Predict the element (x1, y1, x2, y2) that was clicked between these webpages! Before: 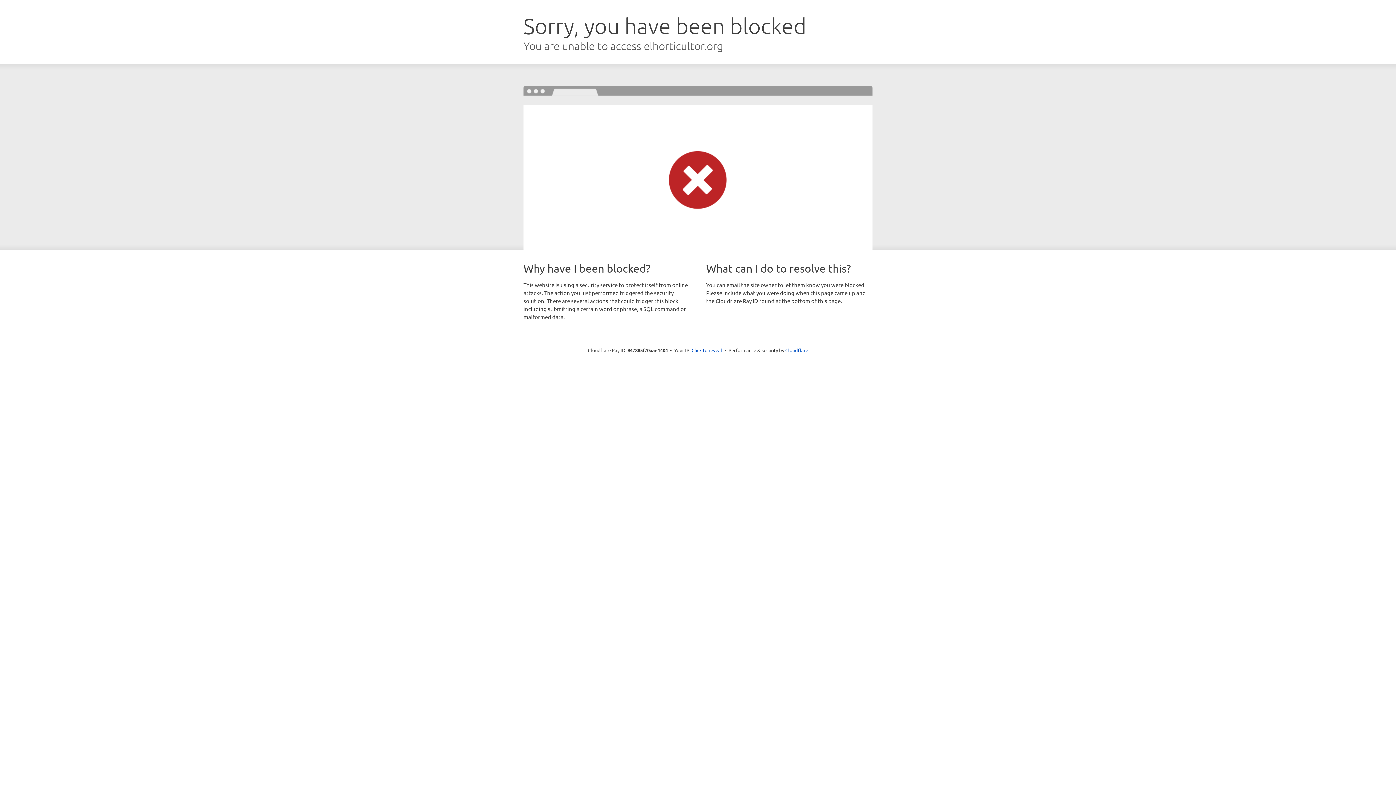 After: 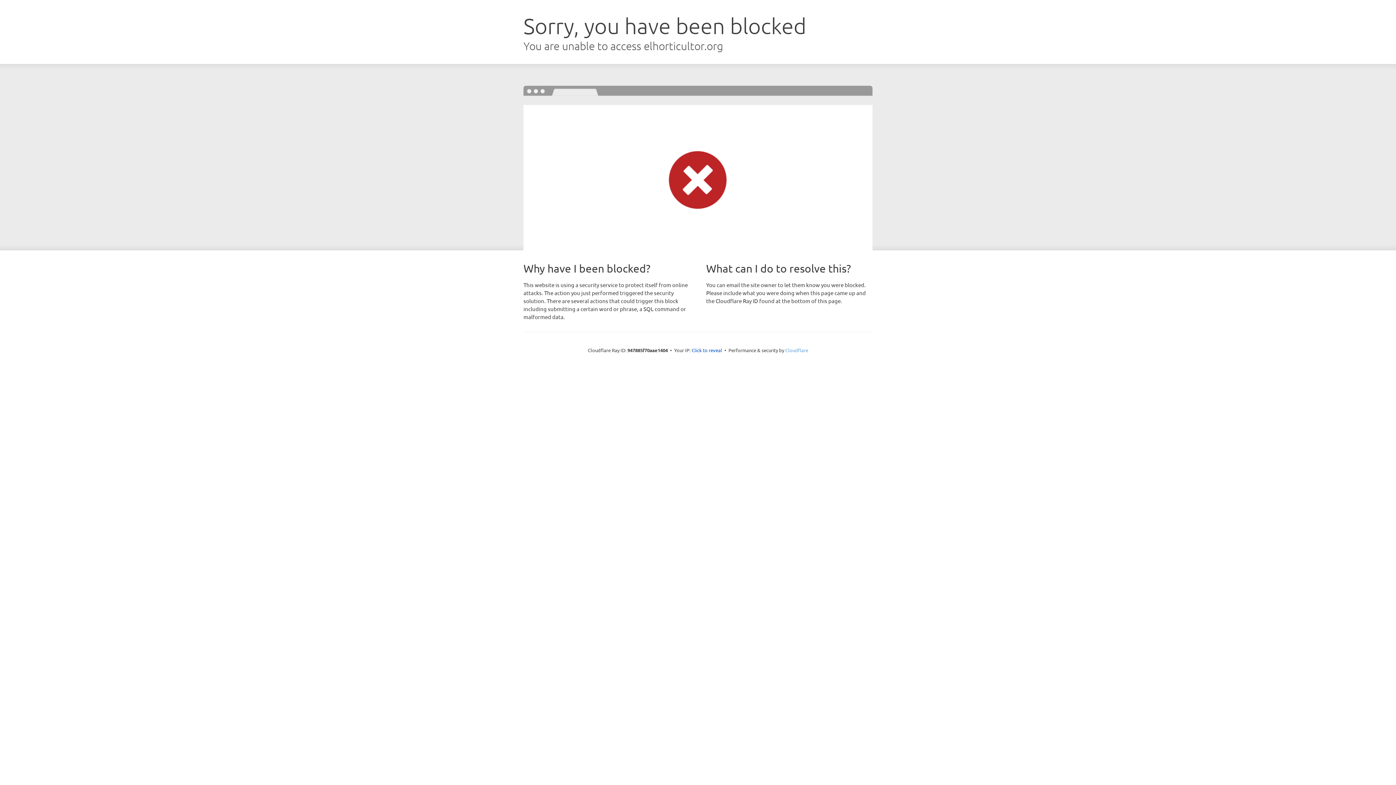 Action: label: Cloudflare bbox: (785, 347, 808, 353)